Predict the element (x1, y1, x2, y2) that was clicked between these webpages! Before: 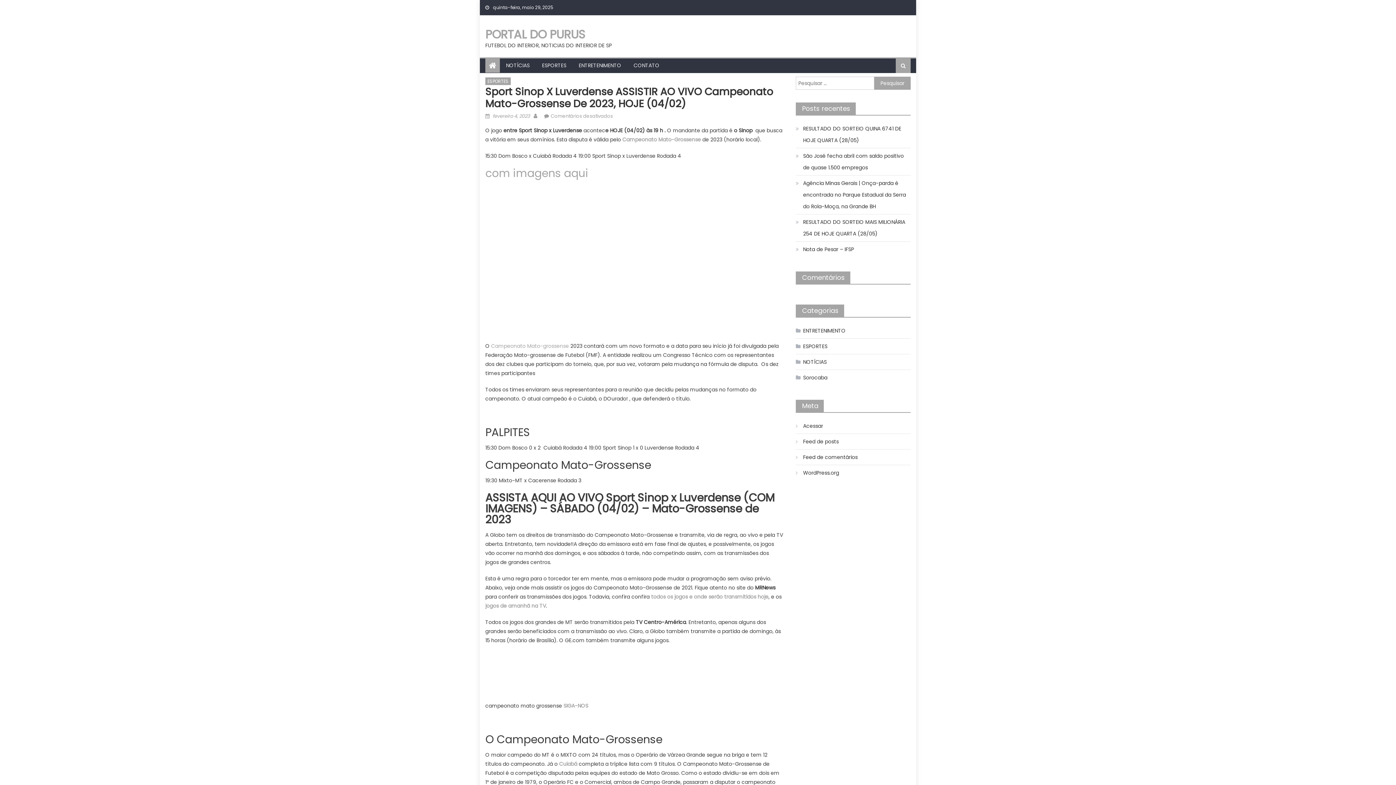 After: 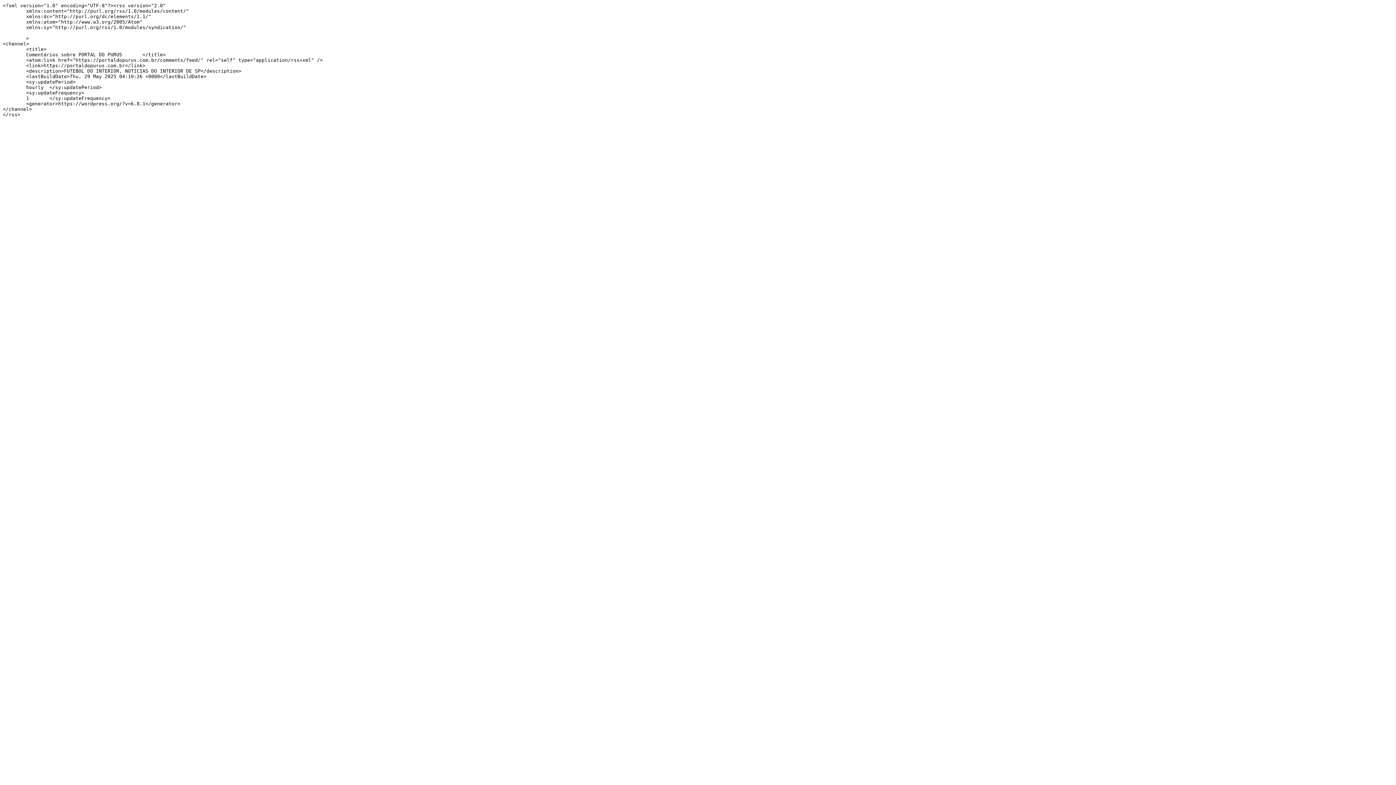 Action: bbox: (796, 451, 857, 463) label: Feed de comentários